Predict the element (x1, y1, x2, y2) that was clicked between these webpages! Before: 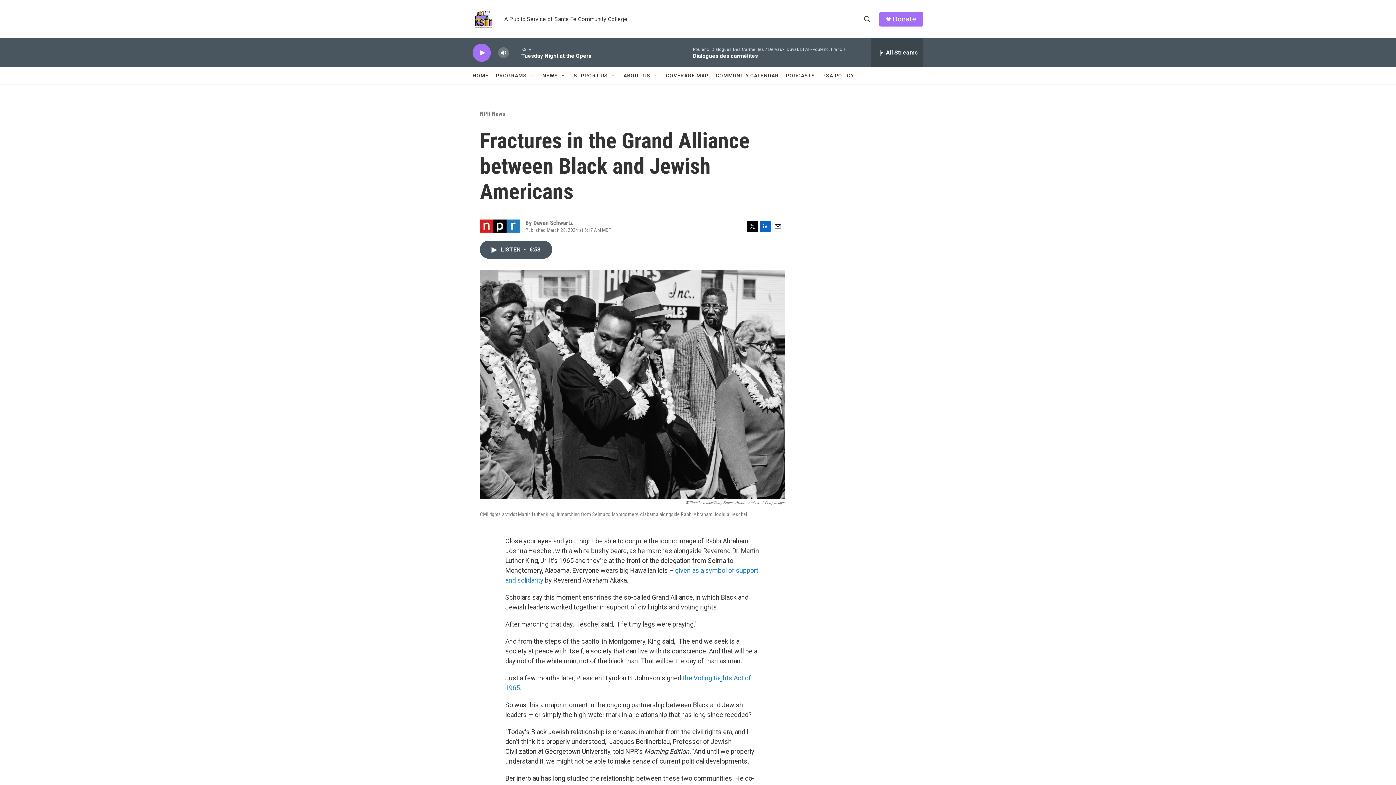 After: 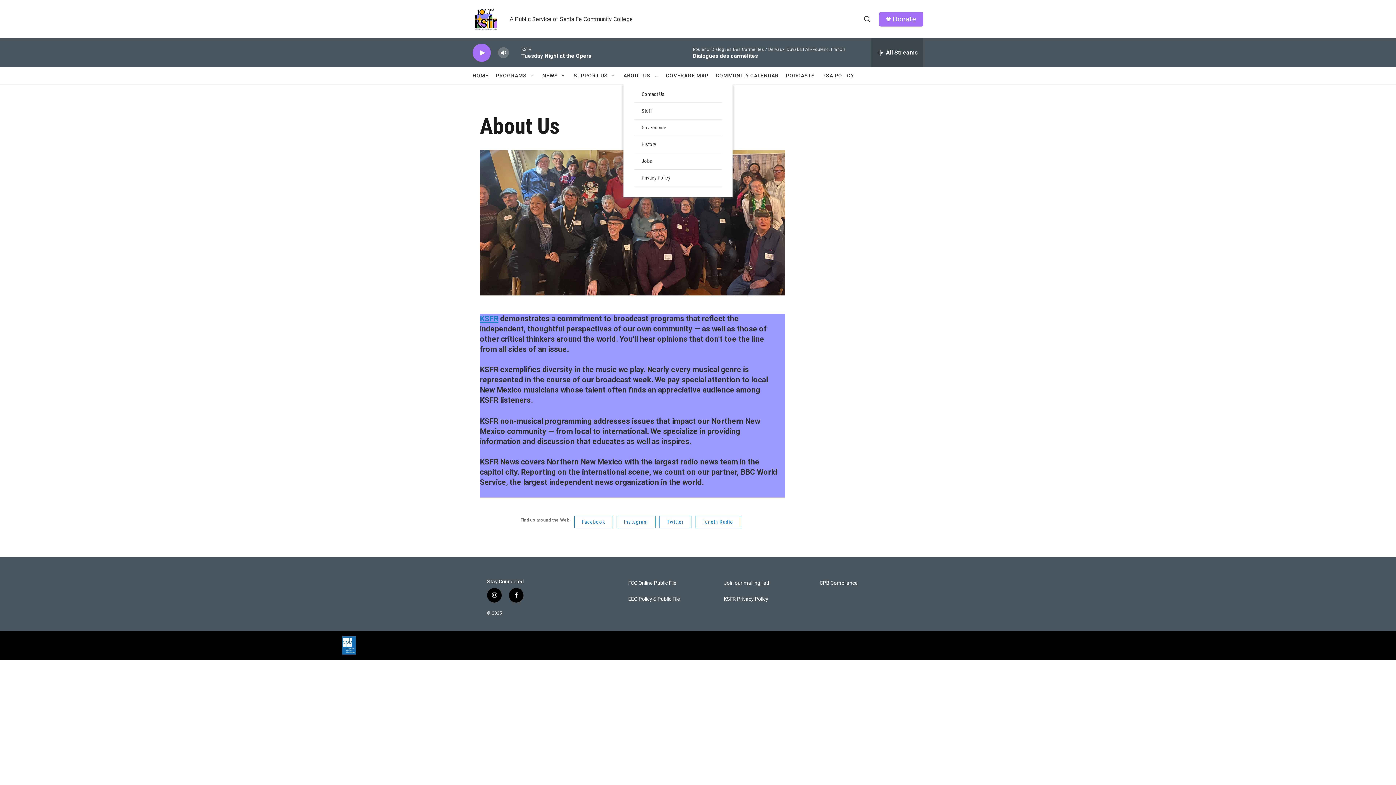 Action: bbox: (623, 67, 650, 84) label: ABOUT US